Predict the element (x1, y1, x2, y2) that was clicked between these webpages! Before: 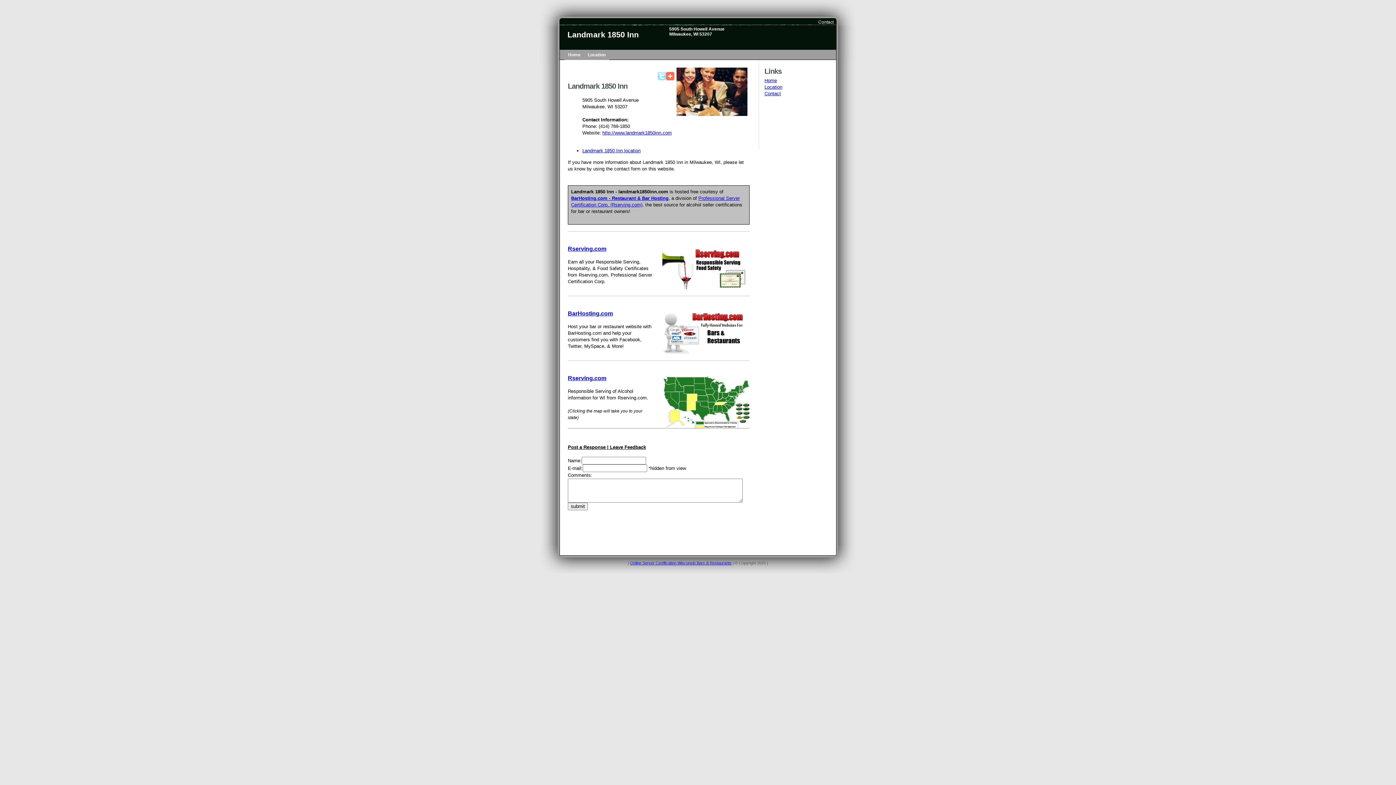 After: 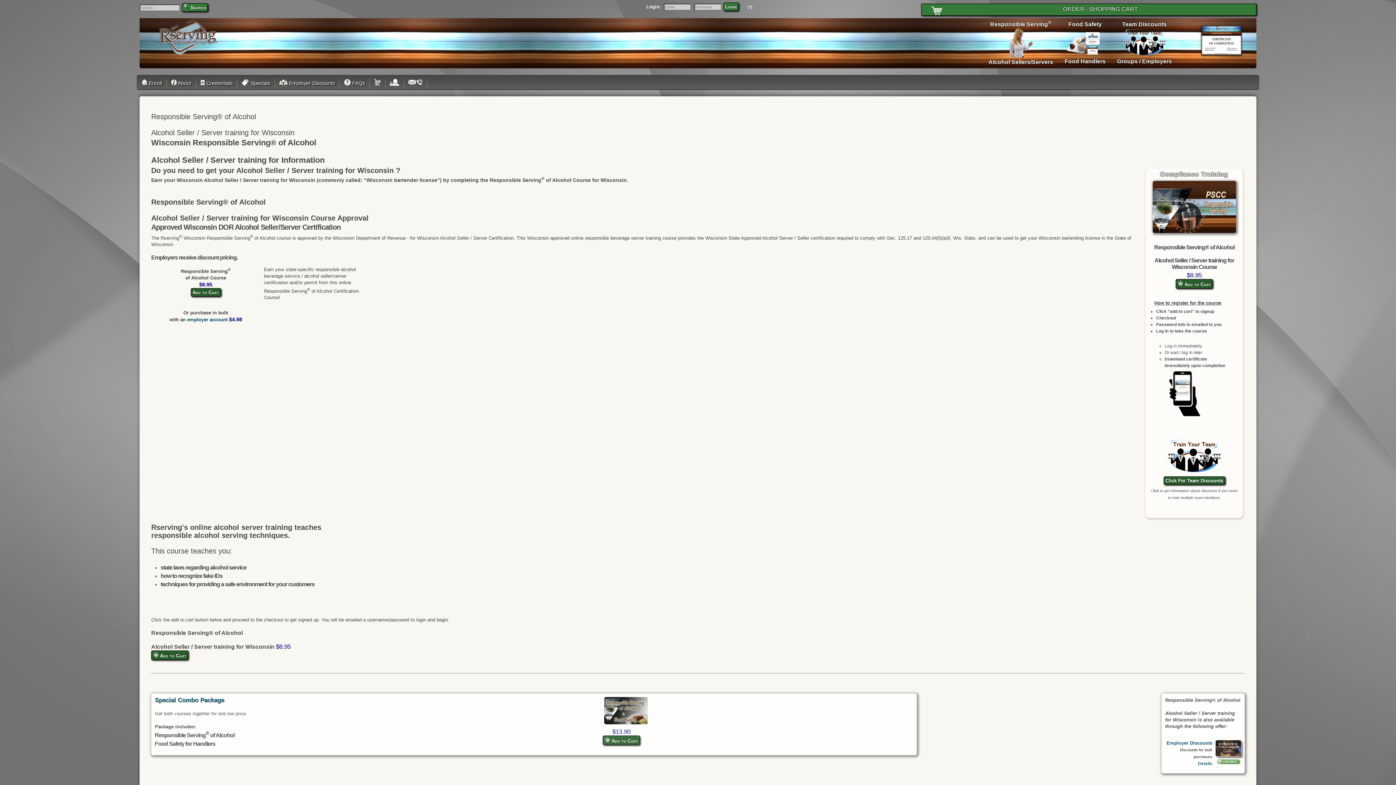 Action: bbox: (662, 423, 749, 429)